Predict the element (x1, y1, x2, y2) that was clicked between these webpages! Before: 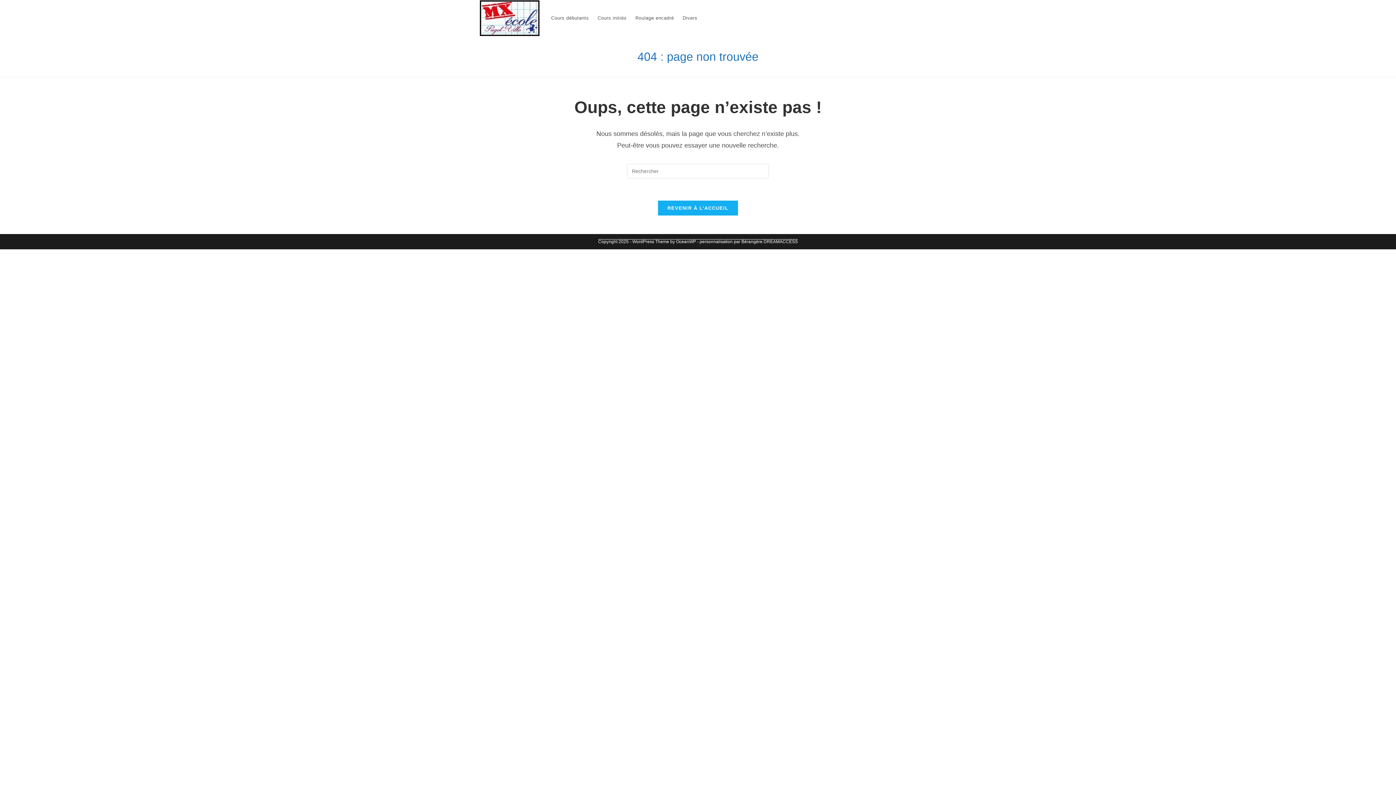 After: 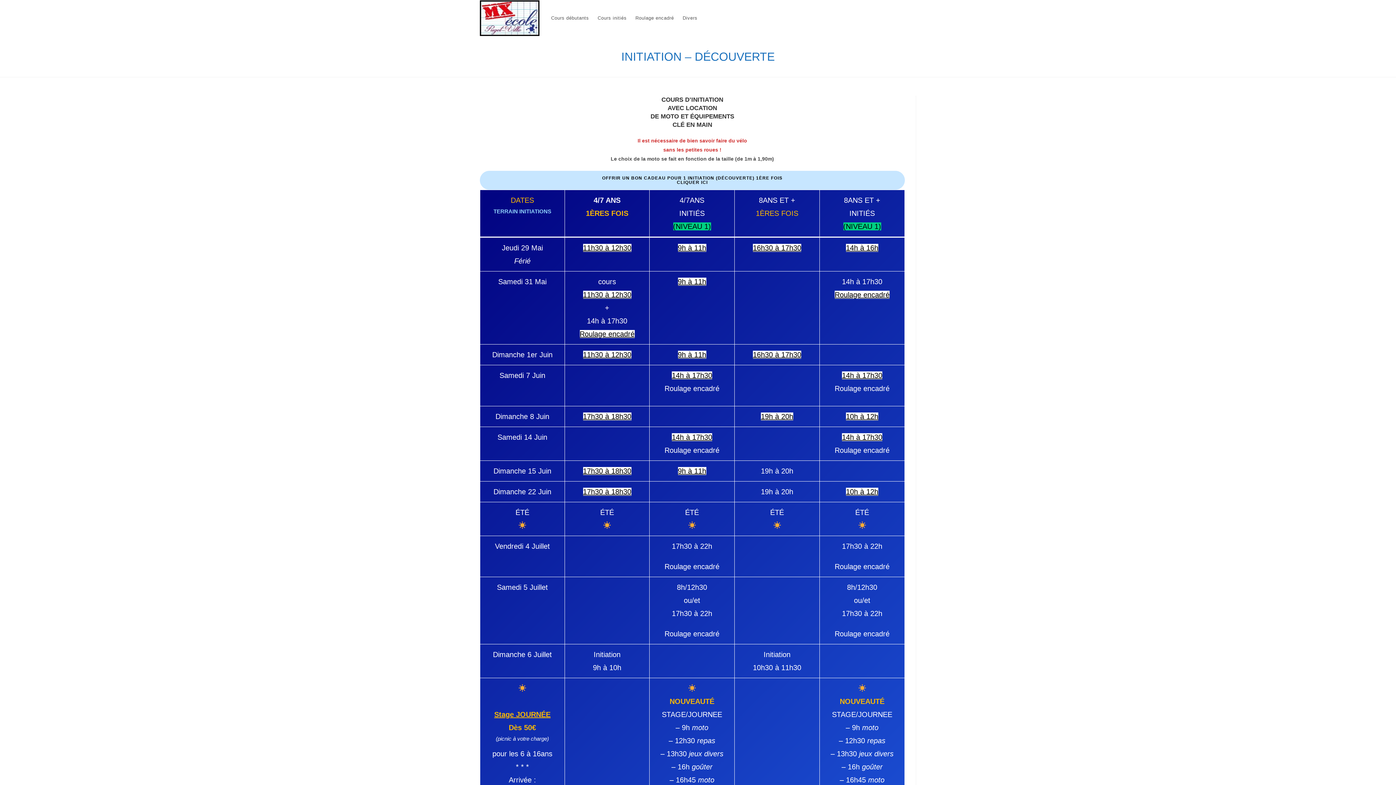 Action: bbox: (546, 0, 593, 36) label: Cours débutants